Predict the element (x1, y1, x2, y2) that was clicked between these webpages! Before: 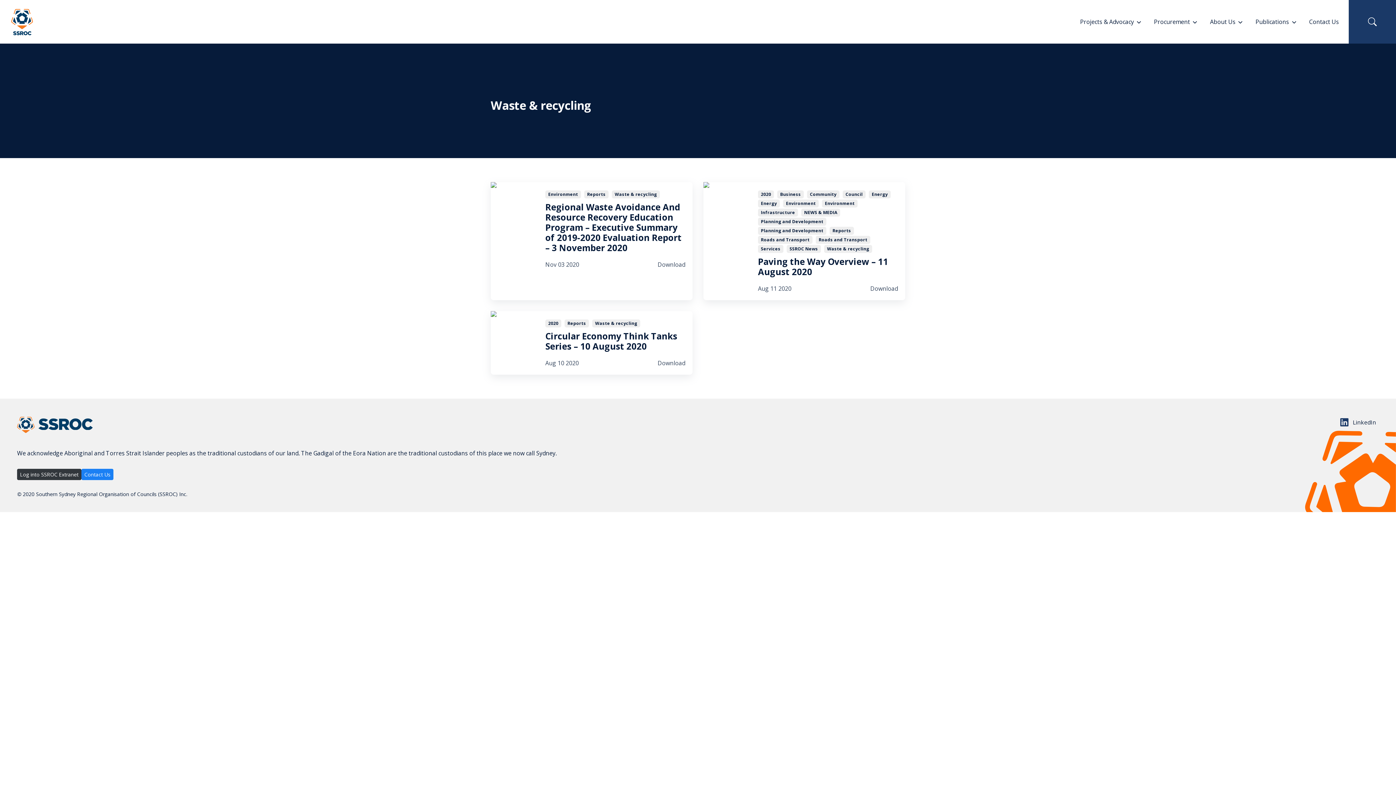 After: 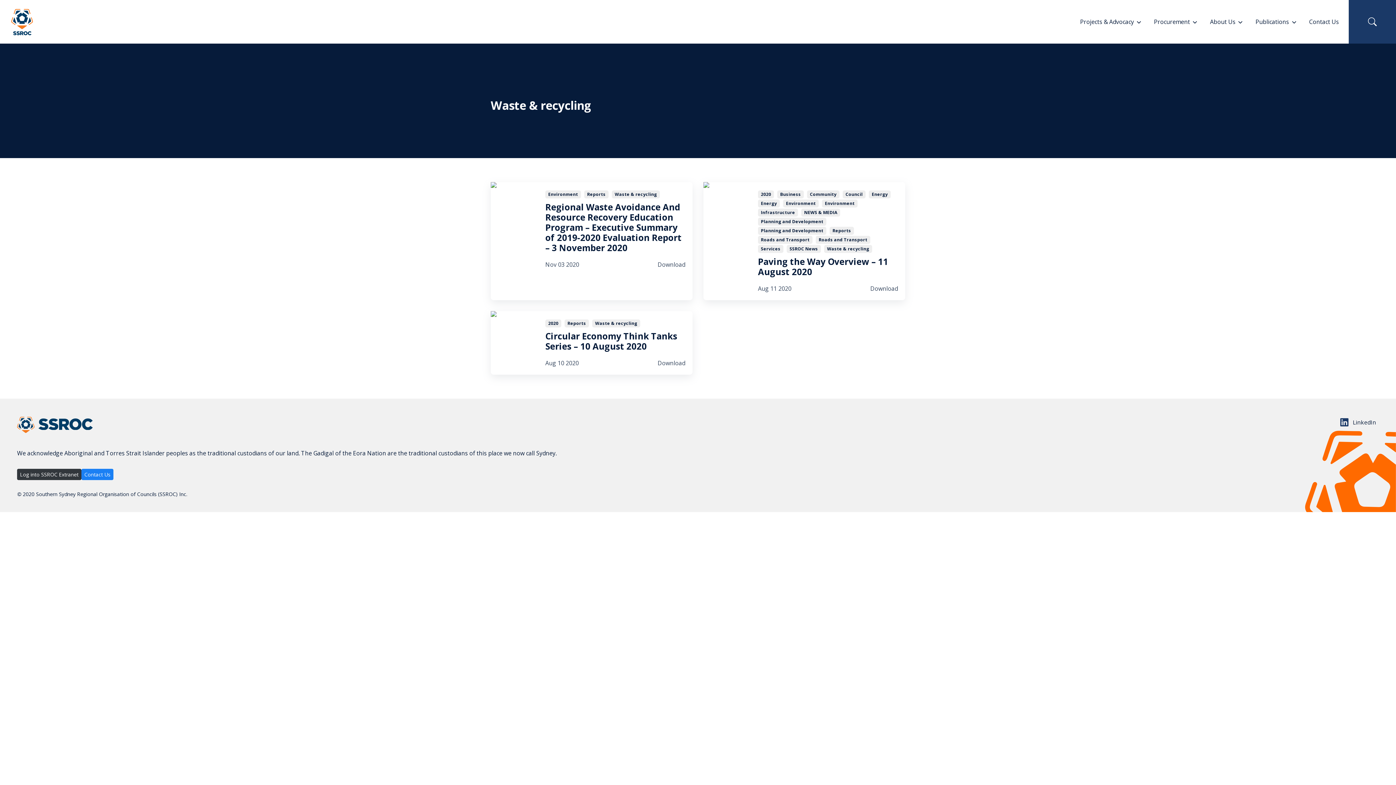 Action: bbox: (1207, 14, 1245, 29) label: About Us